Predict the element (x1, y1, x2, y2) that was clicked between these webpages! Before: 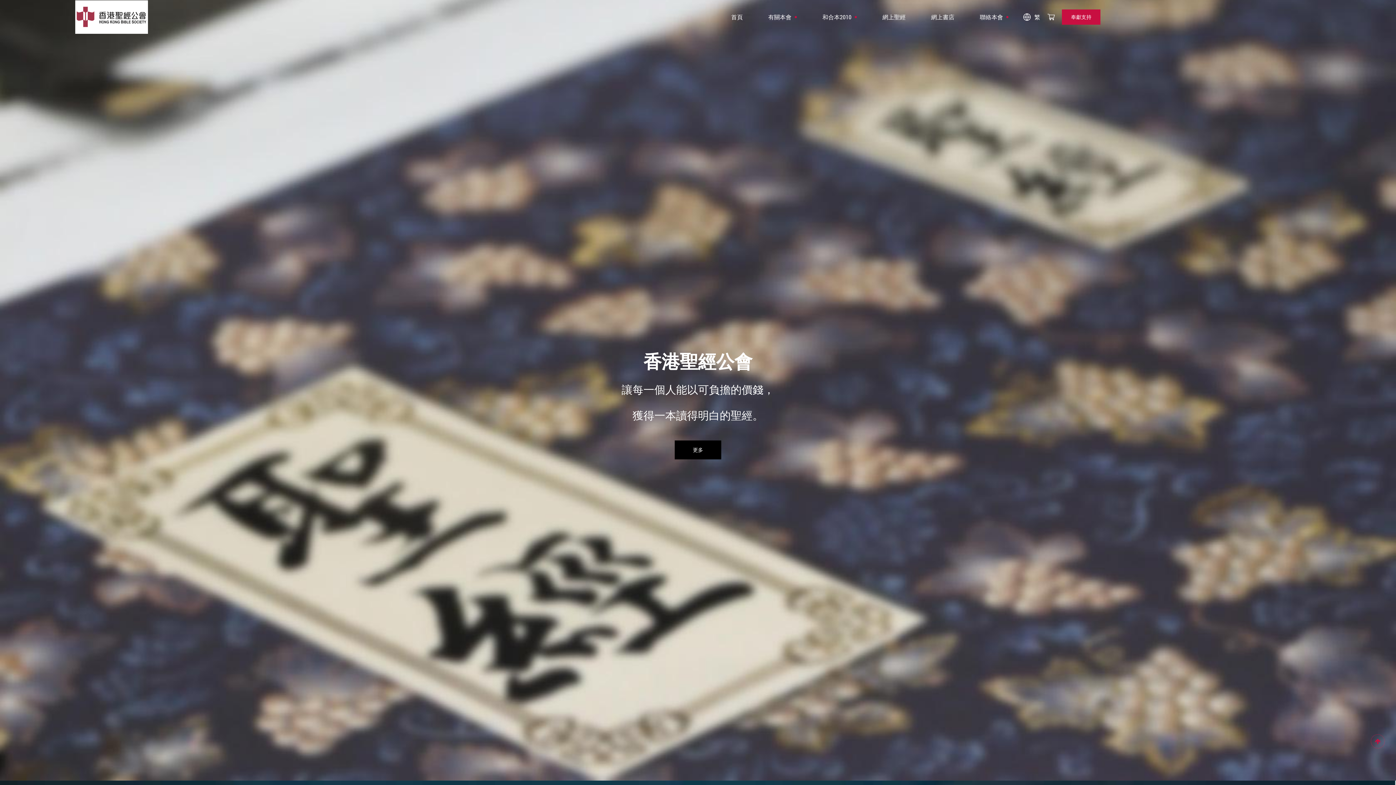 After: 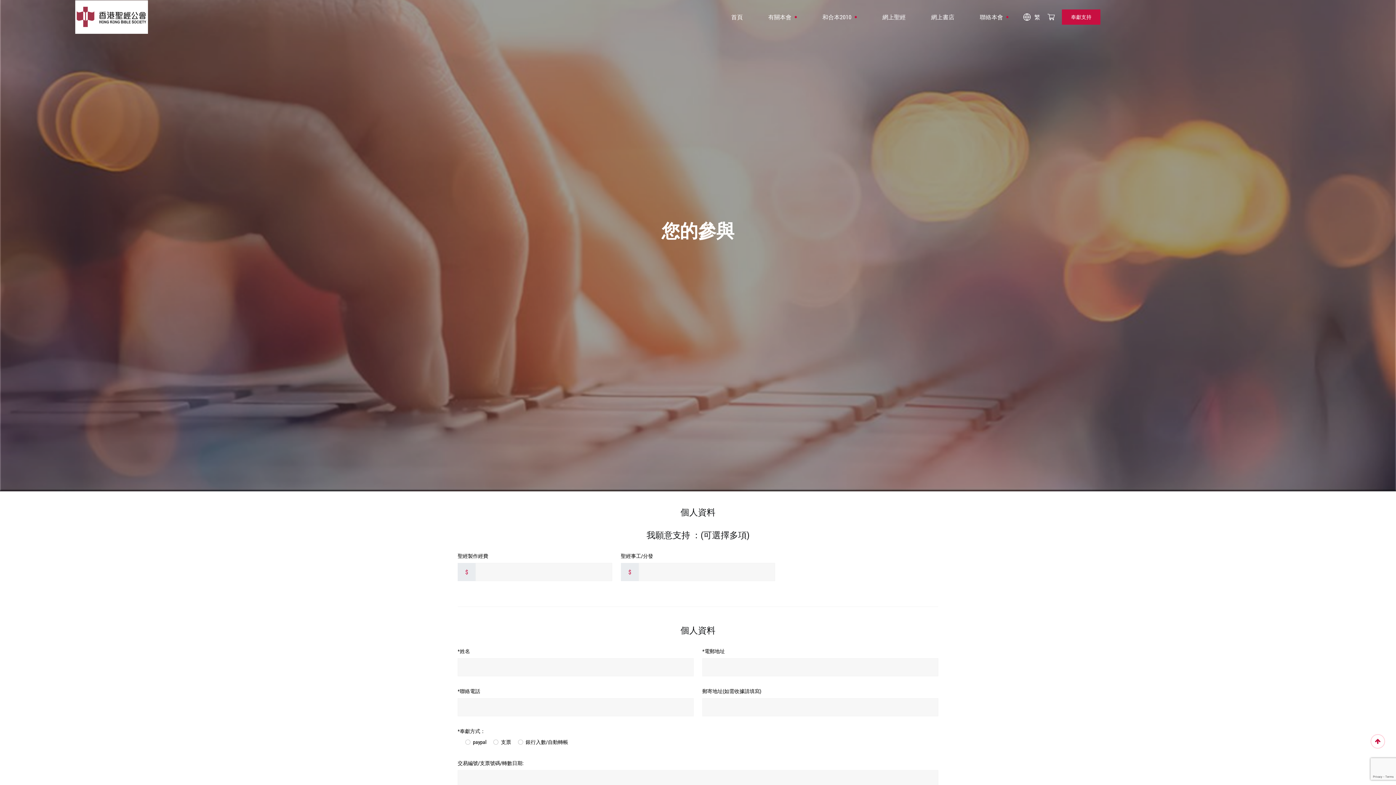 Action: label: 奉獻支持
奉獻支持 bbox: (1062, 9, 1100, 24)